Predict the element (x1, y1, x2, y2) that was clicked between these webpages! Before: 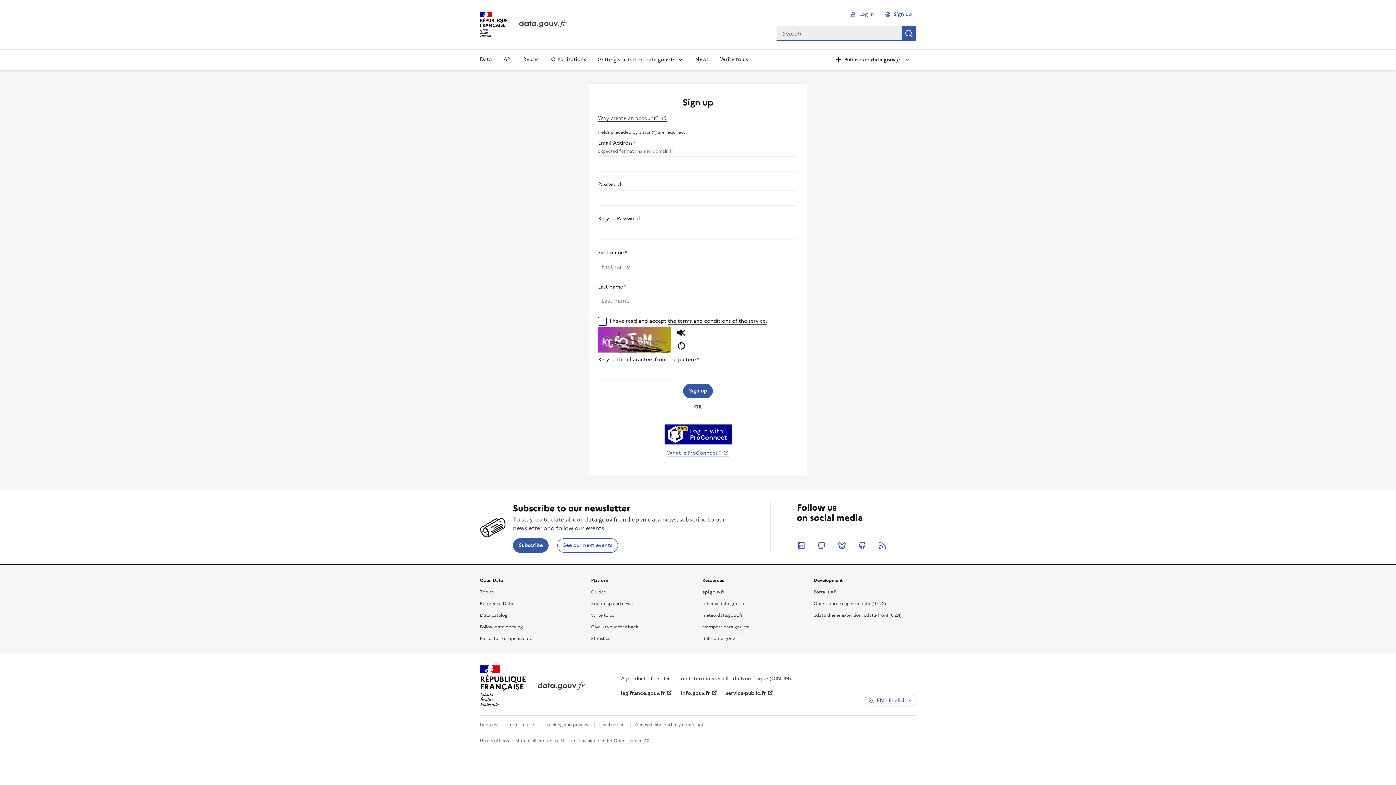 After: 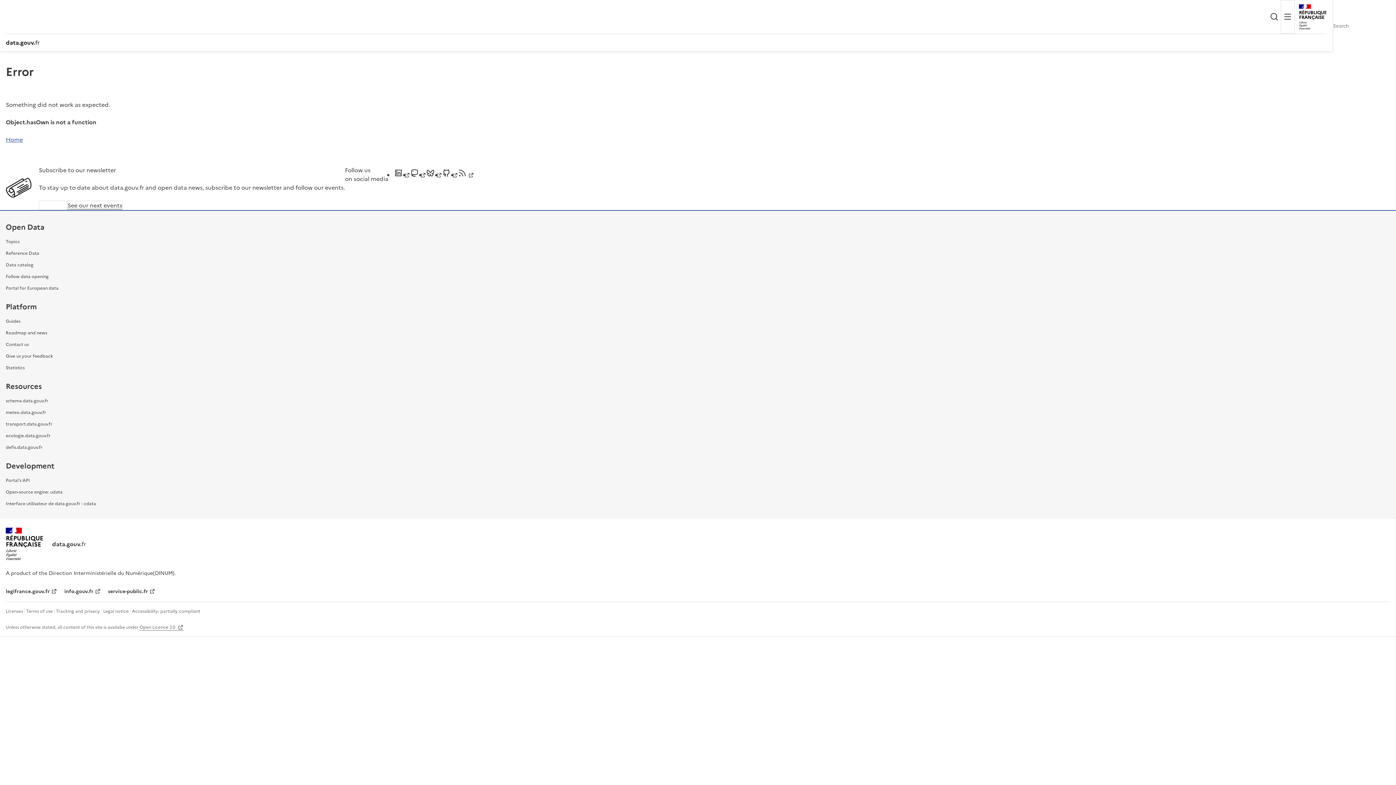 Action: bbox: (480, 721, 497, 728) label: Licenses